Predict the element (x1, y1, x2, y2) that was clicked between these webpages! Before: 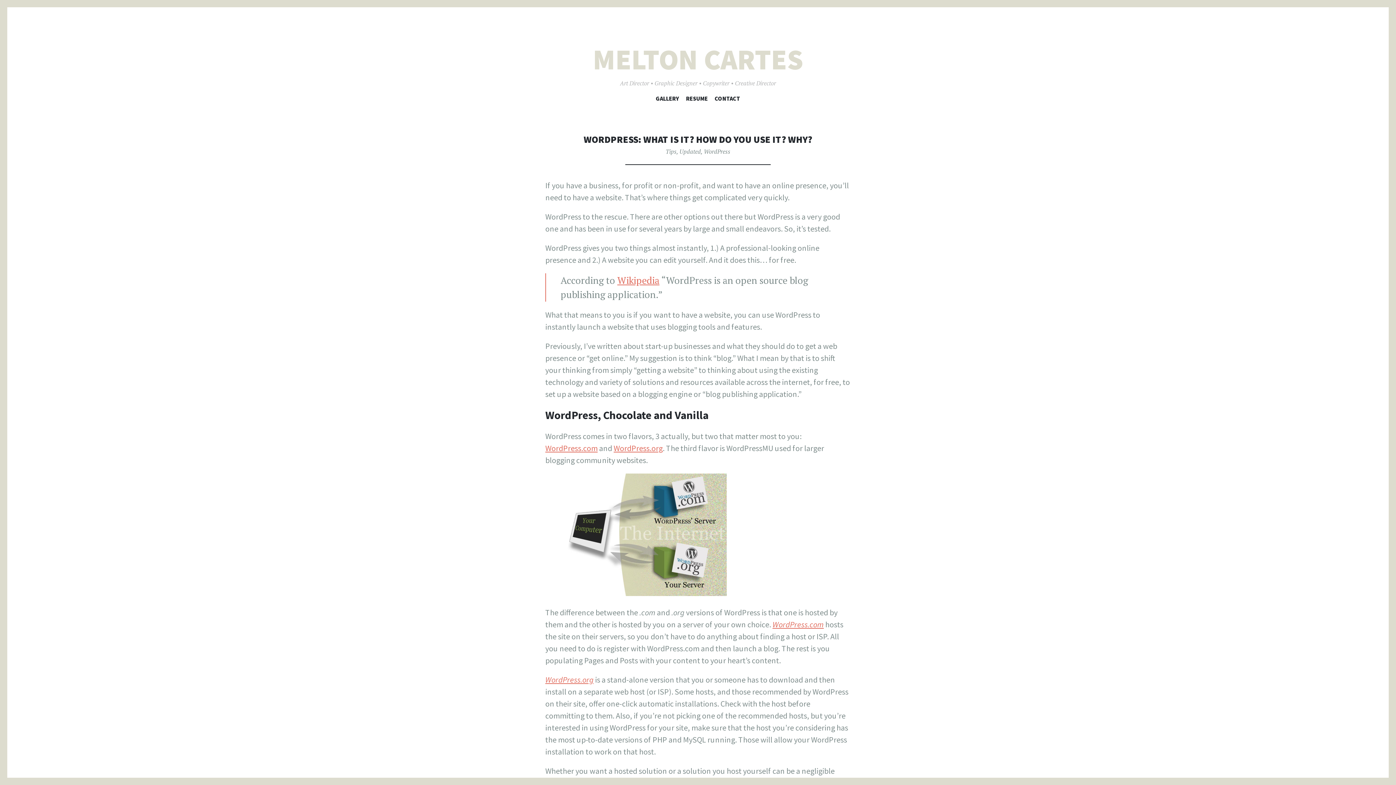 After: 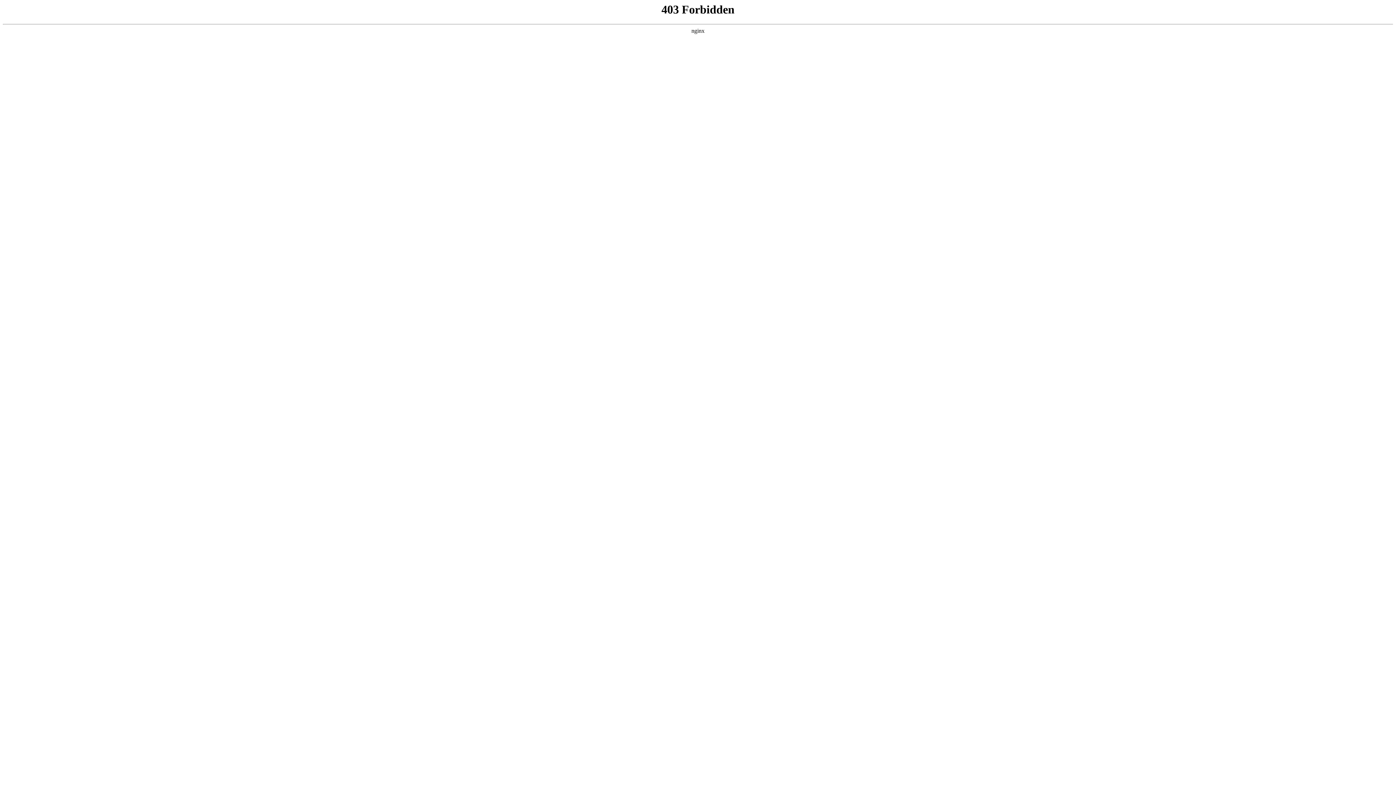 Action: label: WordPress.org bbox: (613, 443, 662, 453)